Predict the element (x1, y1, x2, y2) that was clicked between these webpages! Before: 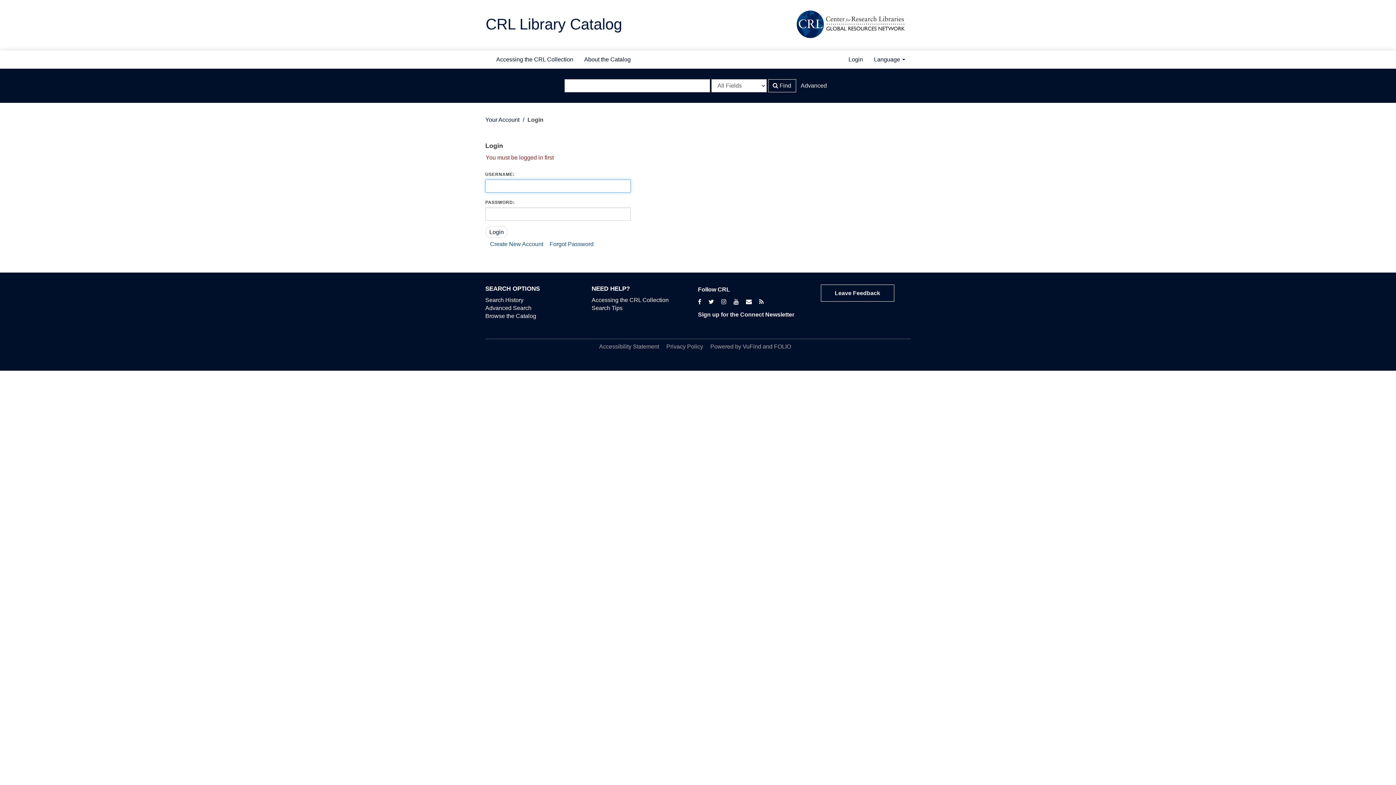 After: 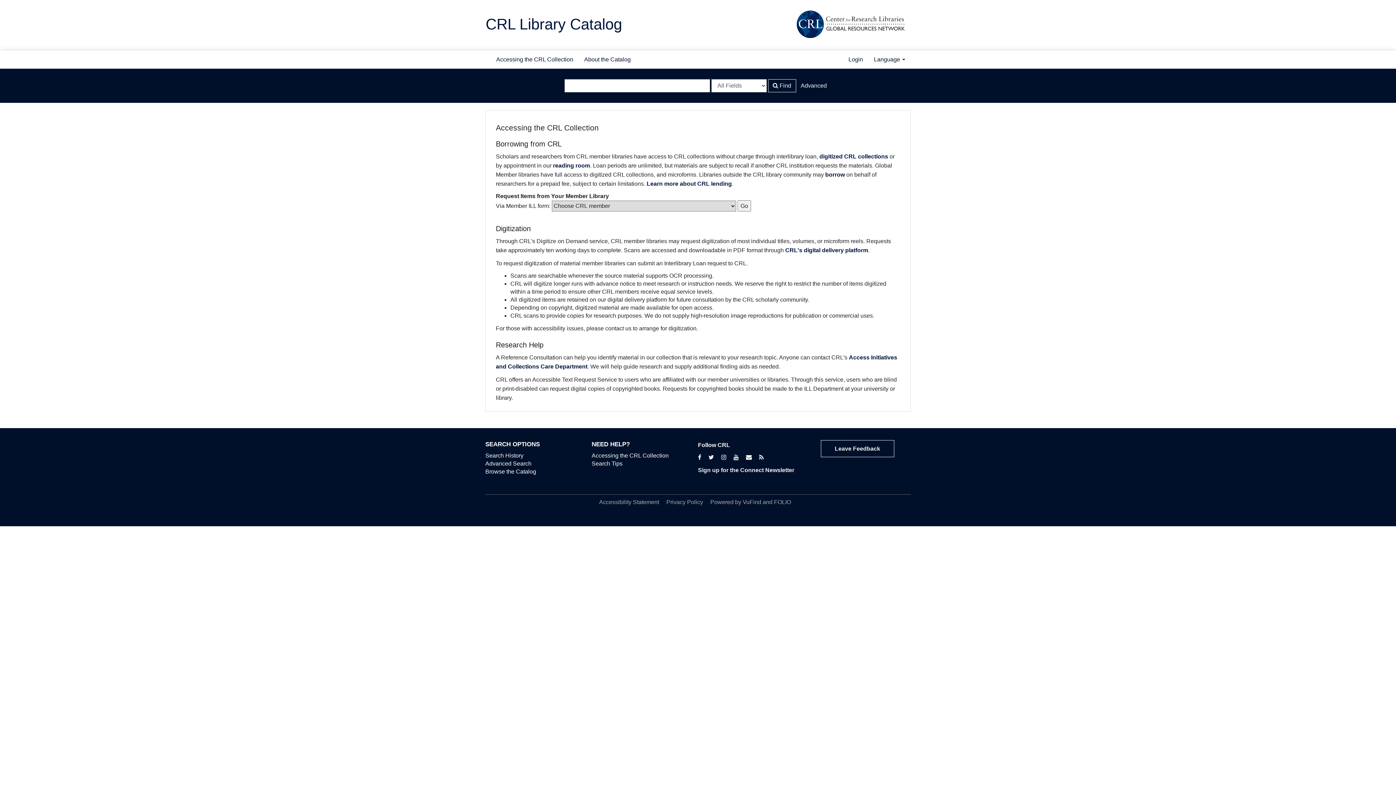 Action: label: Accessing the CRL Collection bbox: (490, 50, 578, 68)